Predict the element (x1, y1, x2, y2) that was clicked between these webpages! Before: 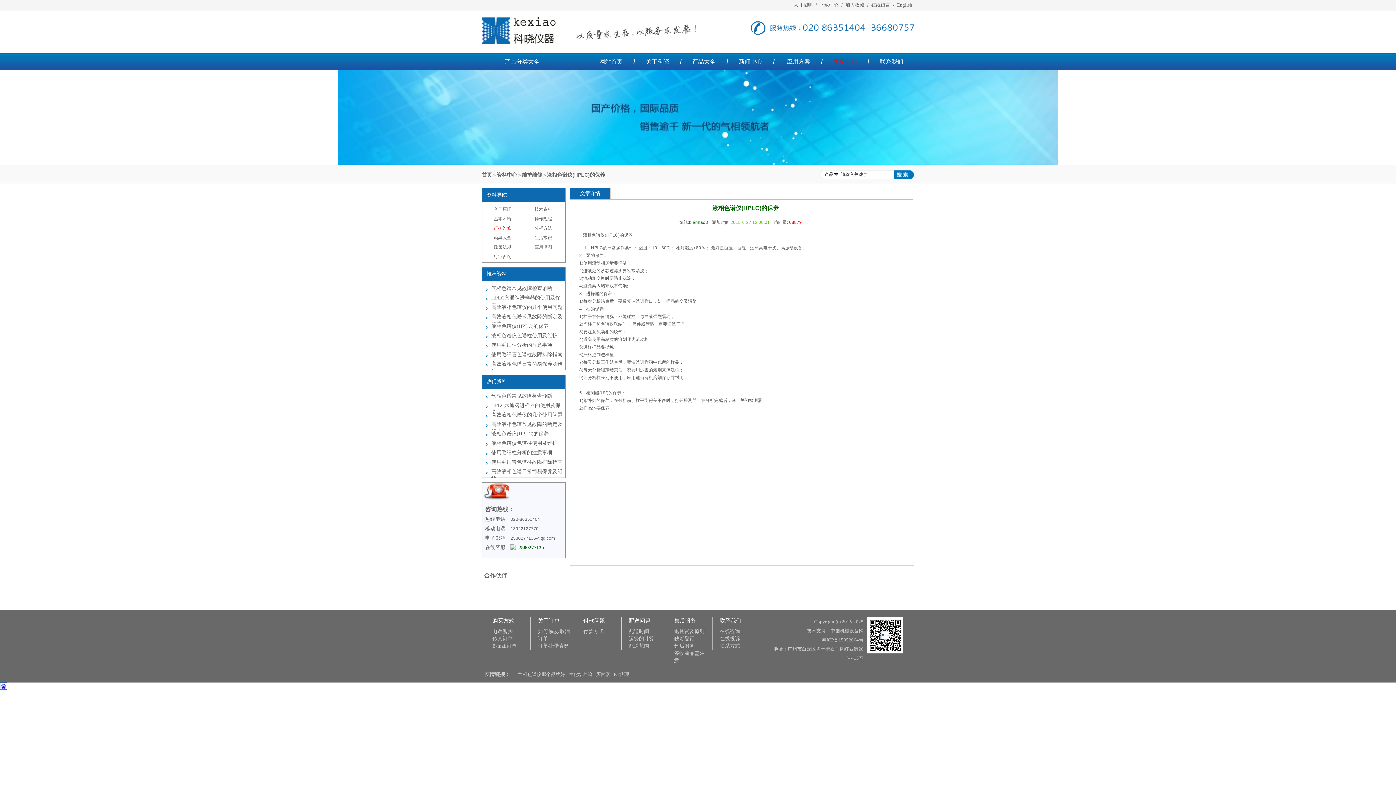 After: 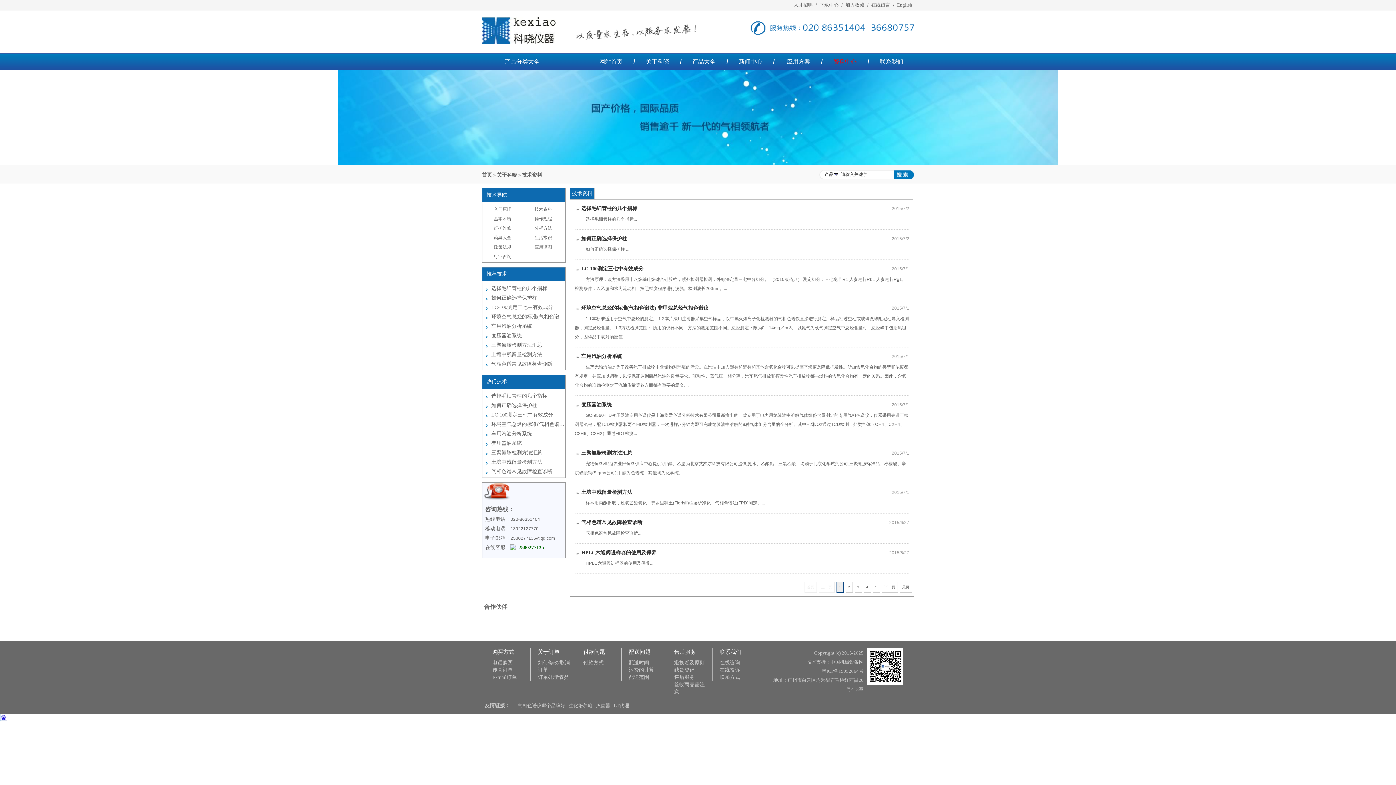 Action: label: 资料中心 bbox: (833, 58, 856, 64)